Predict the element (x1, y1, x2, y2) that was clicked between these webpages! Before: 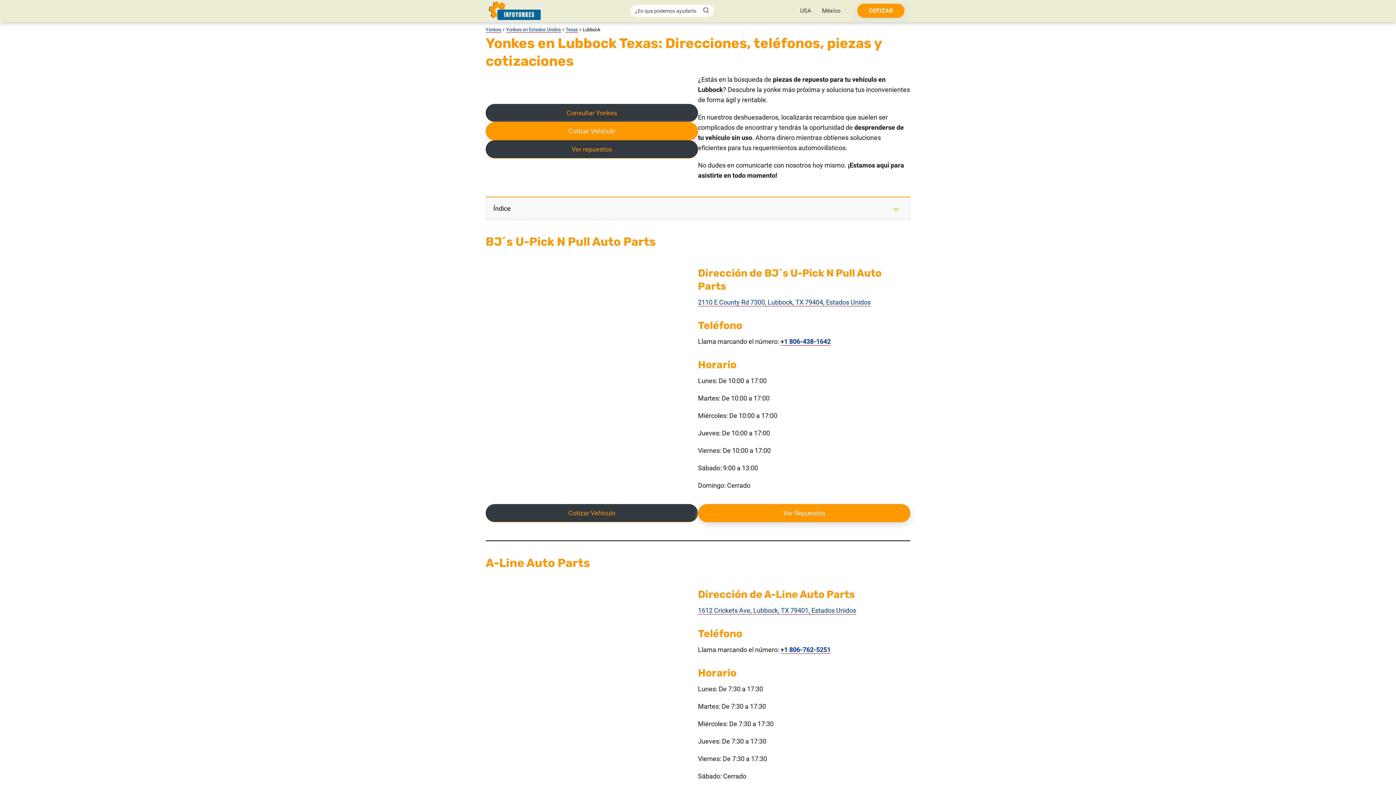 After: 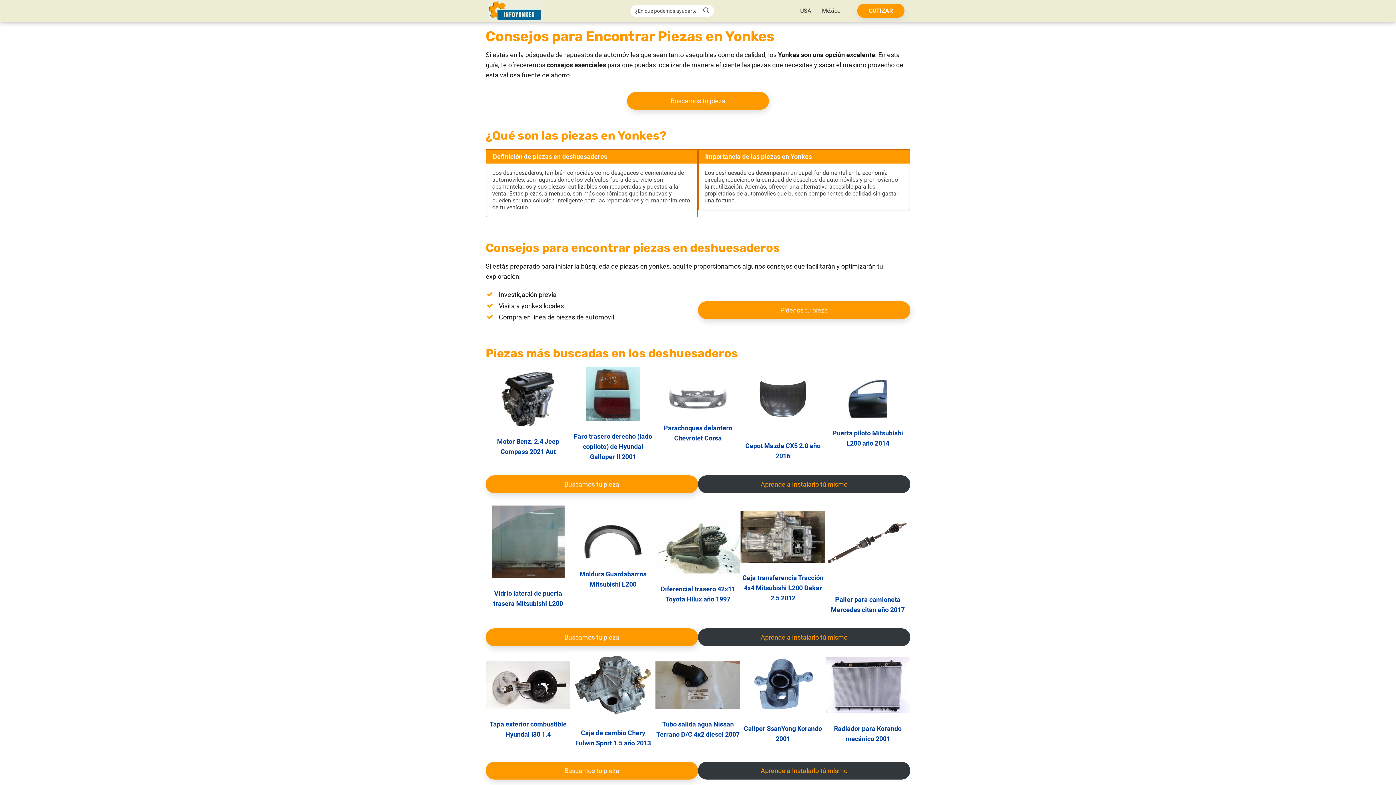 Action: label: Ver Repuestos bbox: (698, 504, 910, 522)